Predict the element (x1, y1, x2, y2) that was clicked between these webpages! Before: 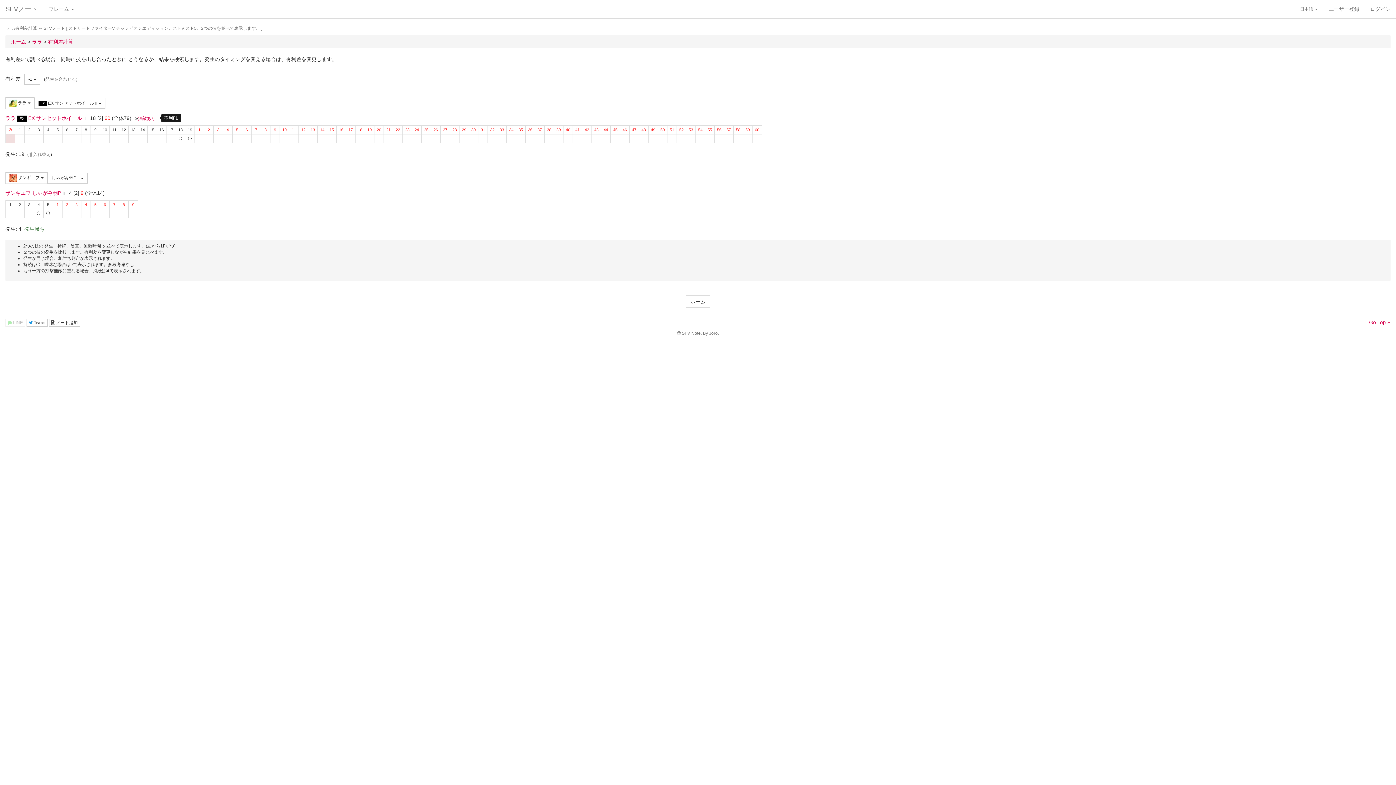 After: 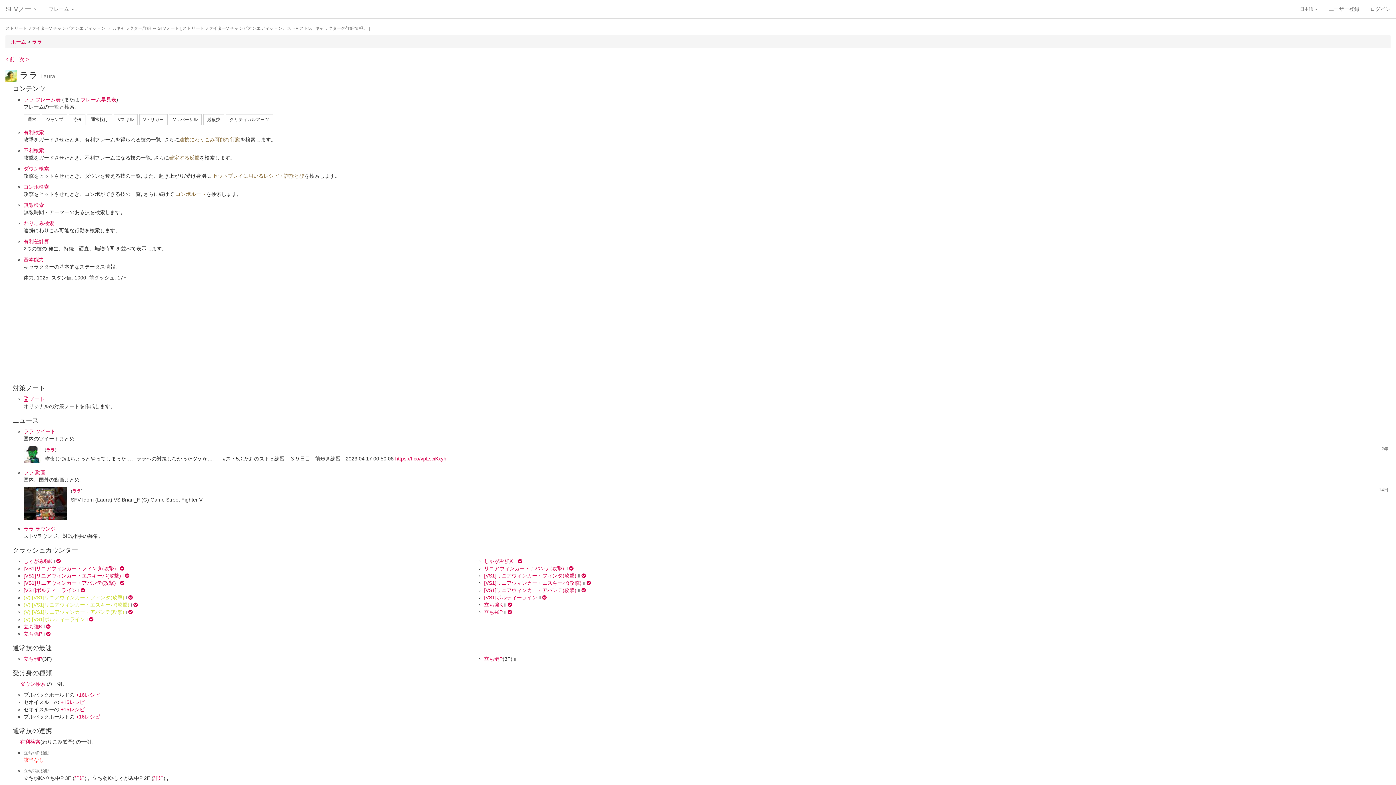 Action: bbox: (32, 38, 43, 44) label: ララ 